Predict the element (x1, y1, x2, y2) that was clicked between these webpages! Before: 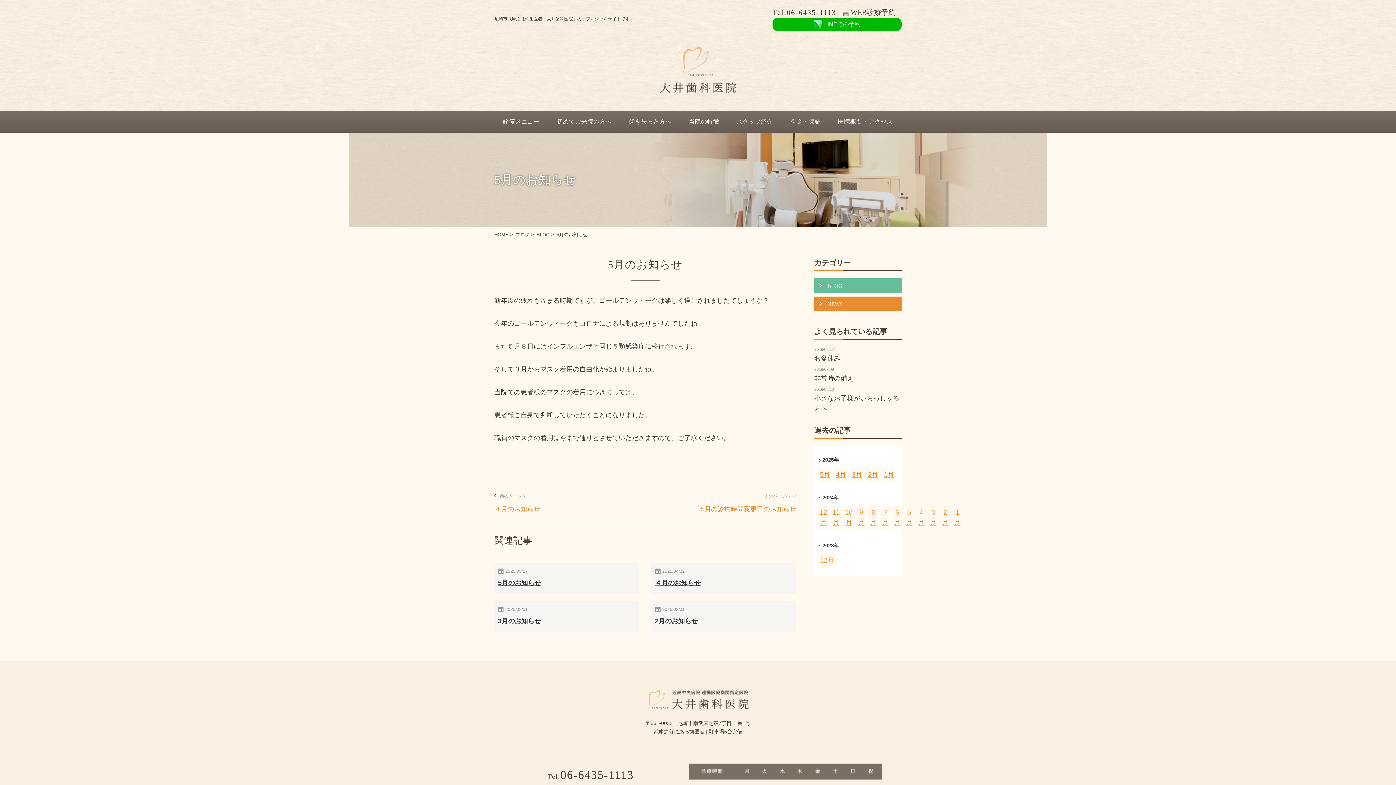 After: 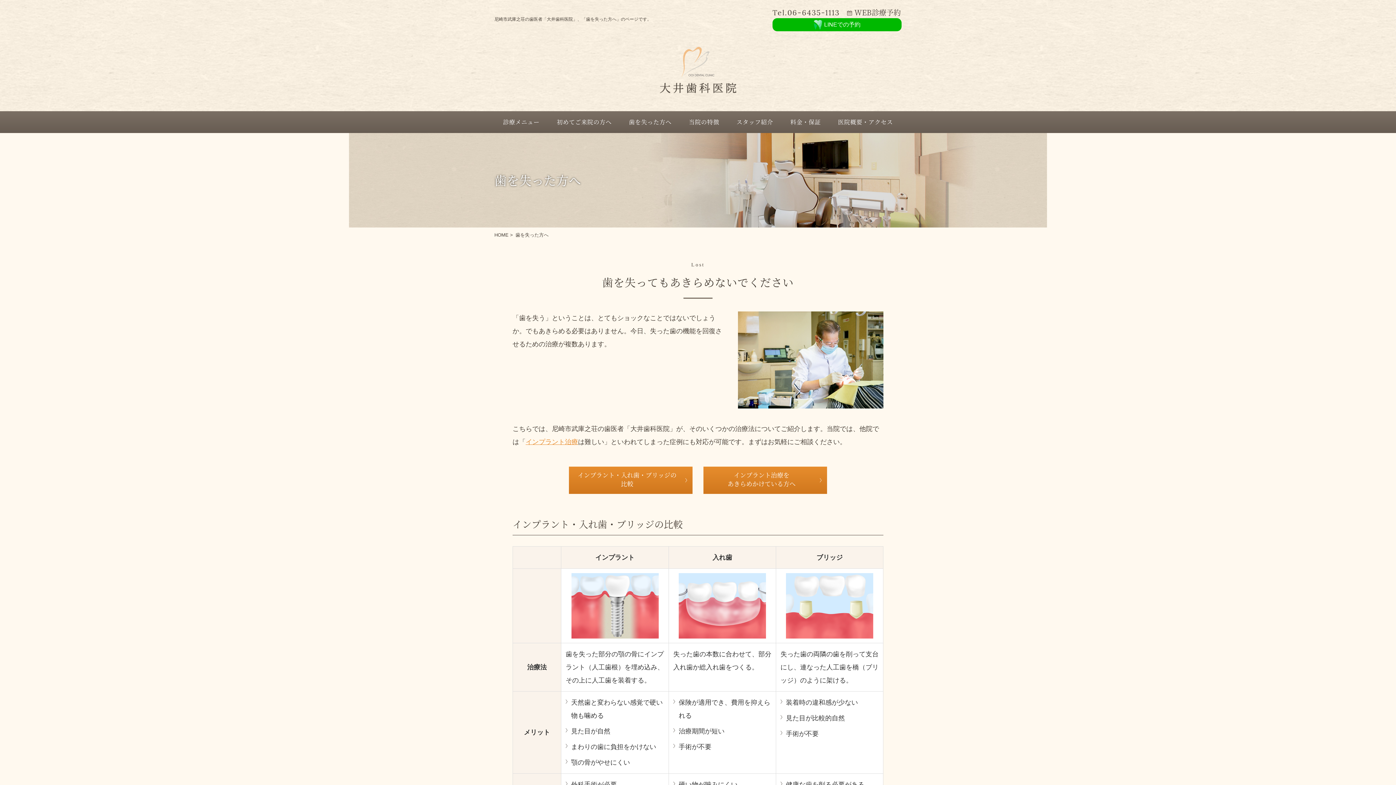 Action: bbox: (620, 110, 680, 132) label: 歯を失った方へ